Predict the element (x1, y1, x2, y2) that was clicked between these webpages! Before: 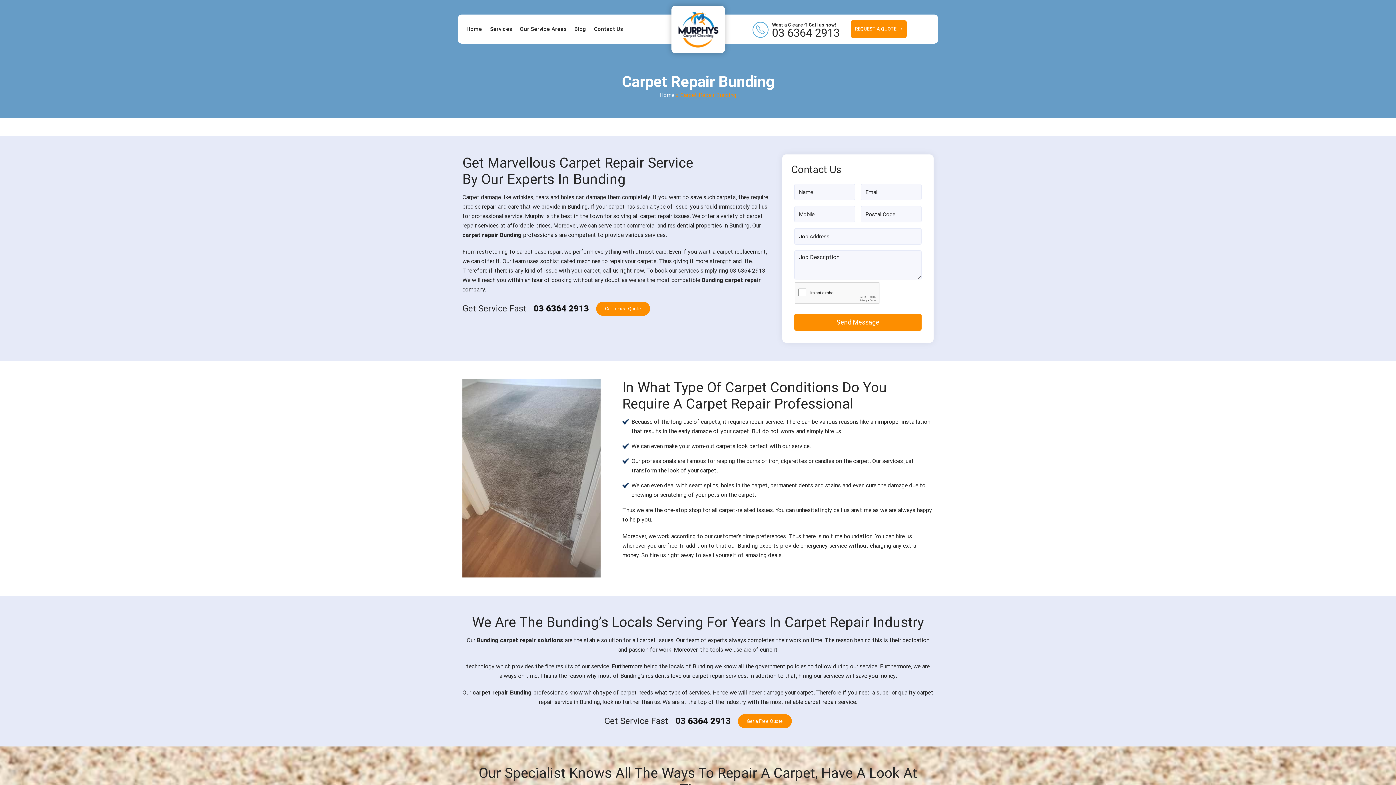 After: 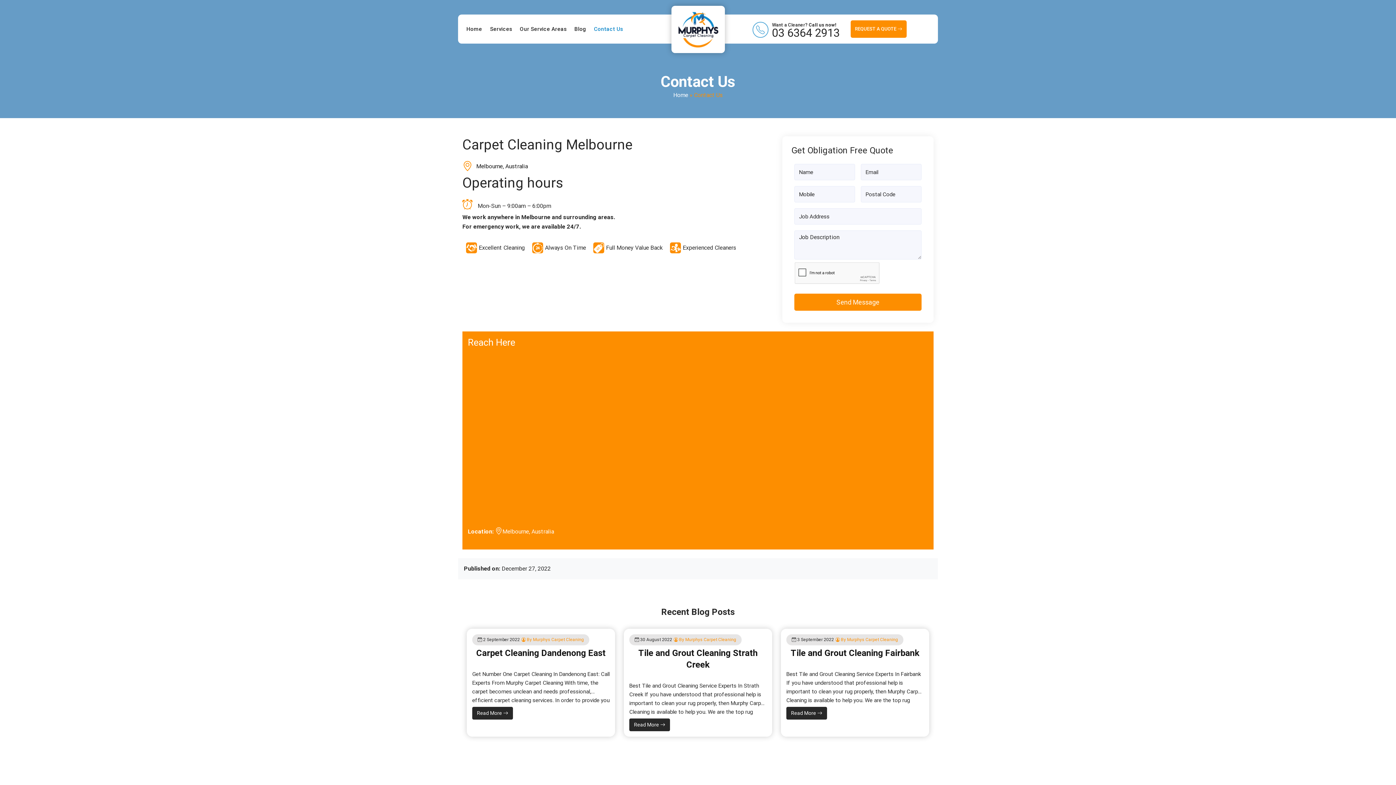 Action: label: Get a Free Quote bbox: (738, 714, 792, 728)